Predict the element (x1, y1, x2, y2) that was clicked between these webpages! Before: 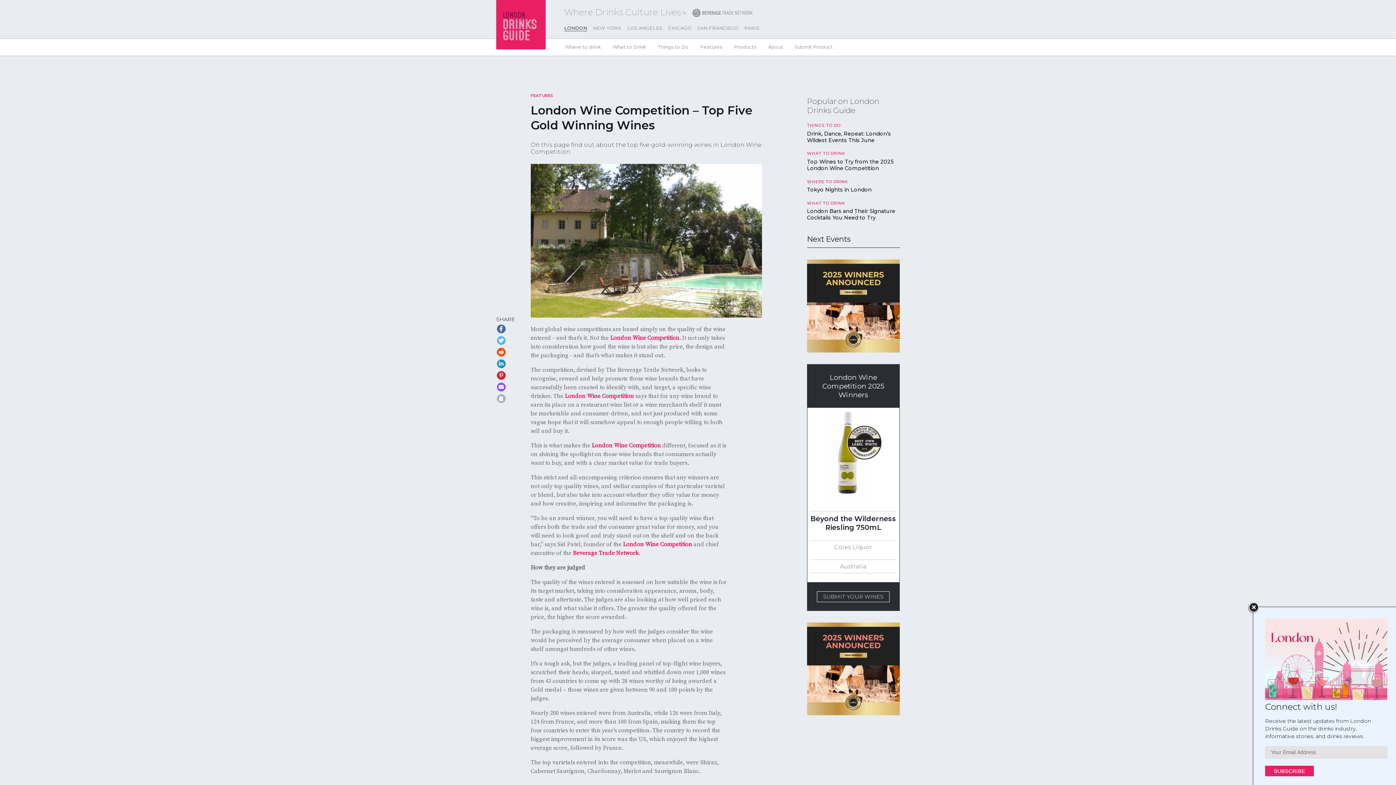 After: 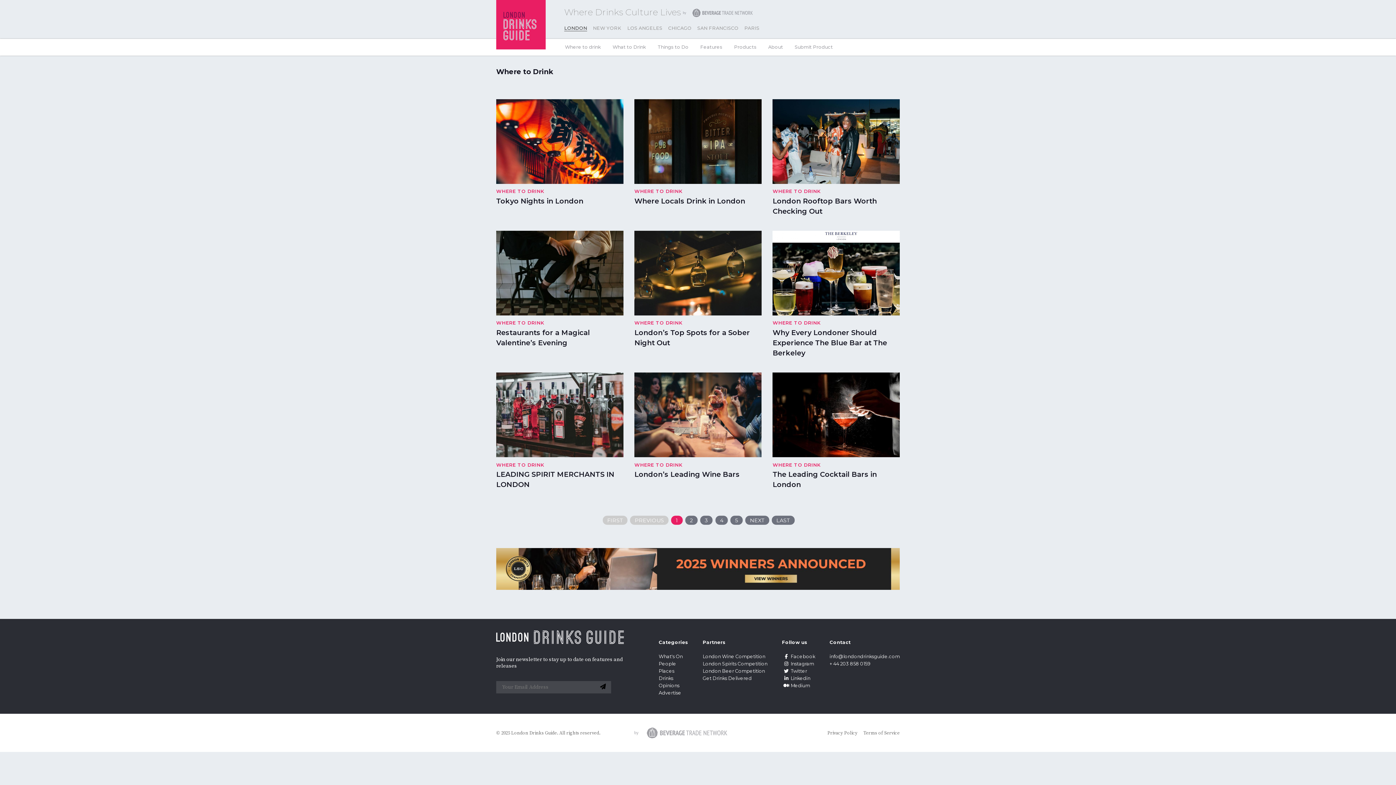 Action: bbox: (559, 38, 606, 55) label: Where to drink